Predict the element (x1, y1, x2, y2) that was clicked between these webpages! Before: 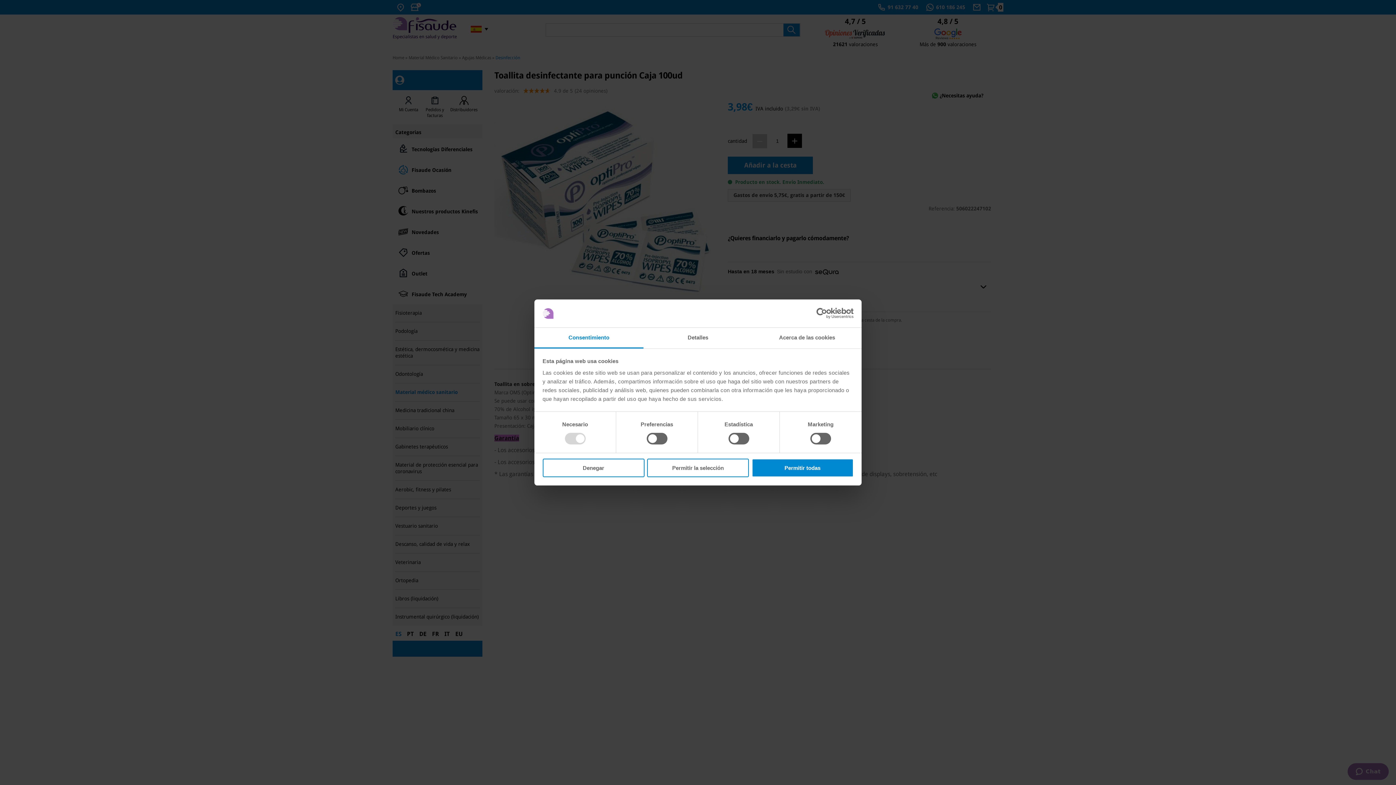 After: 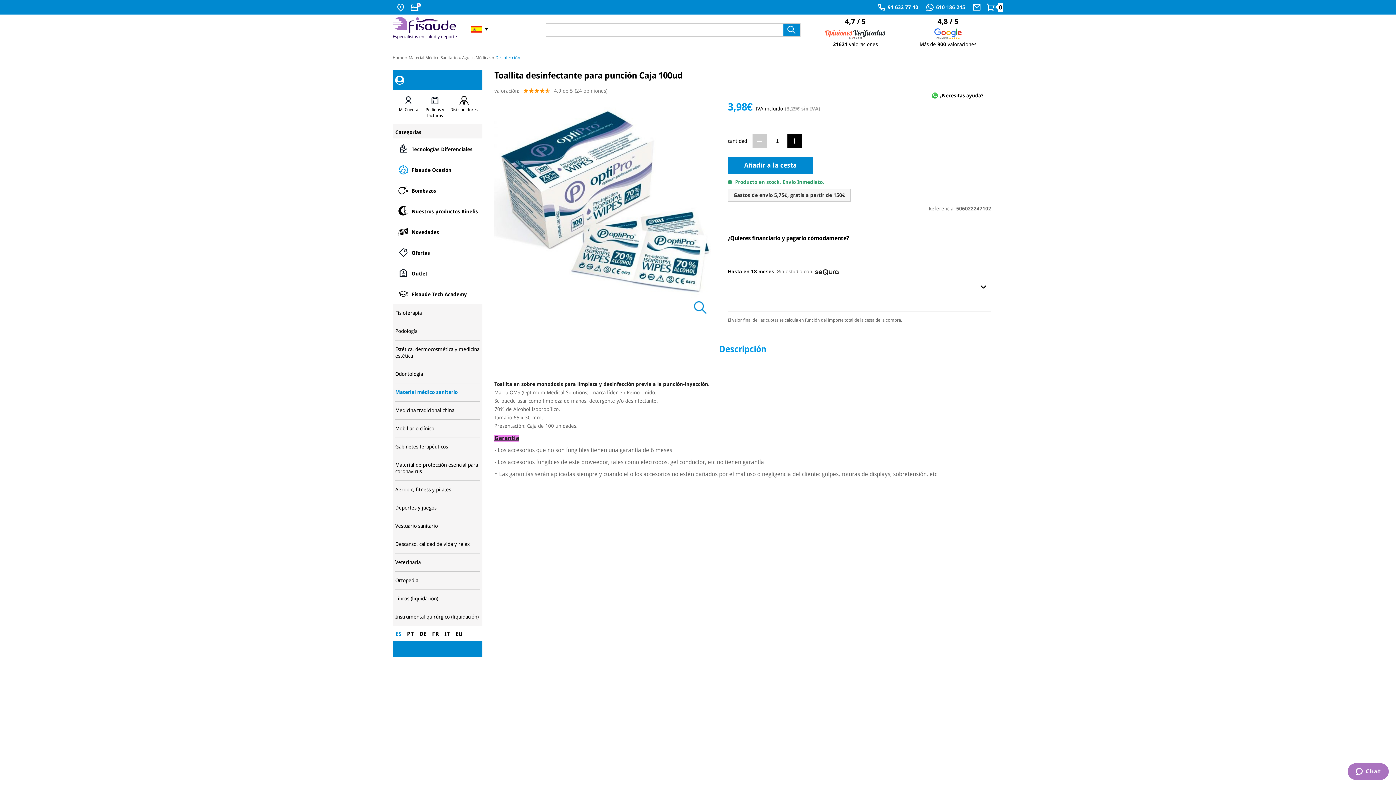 Action: bbox: (542, 458, 644, 477) label: Denegar